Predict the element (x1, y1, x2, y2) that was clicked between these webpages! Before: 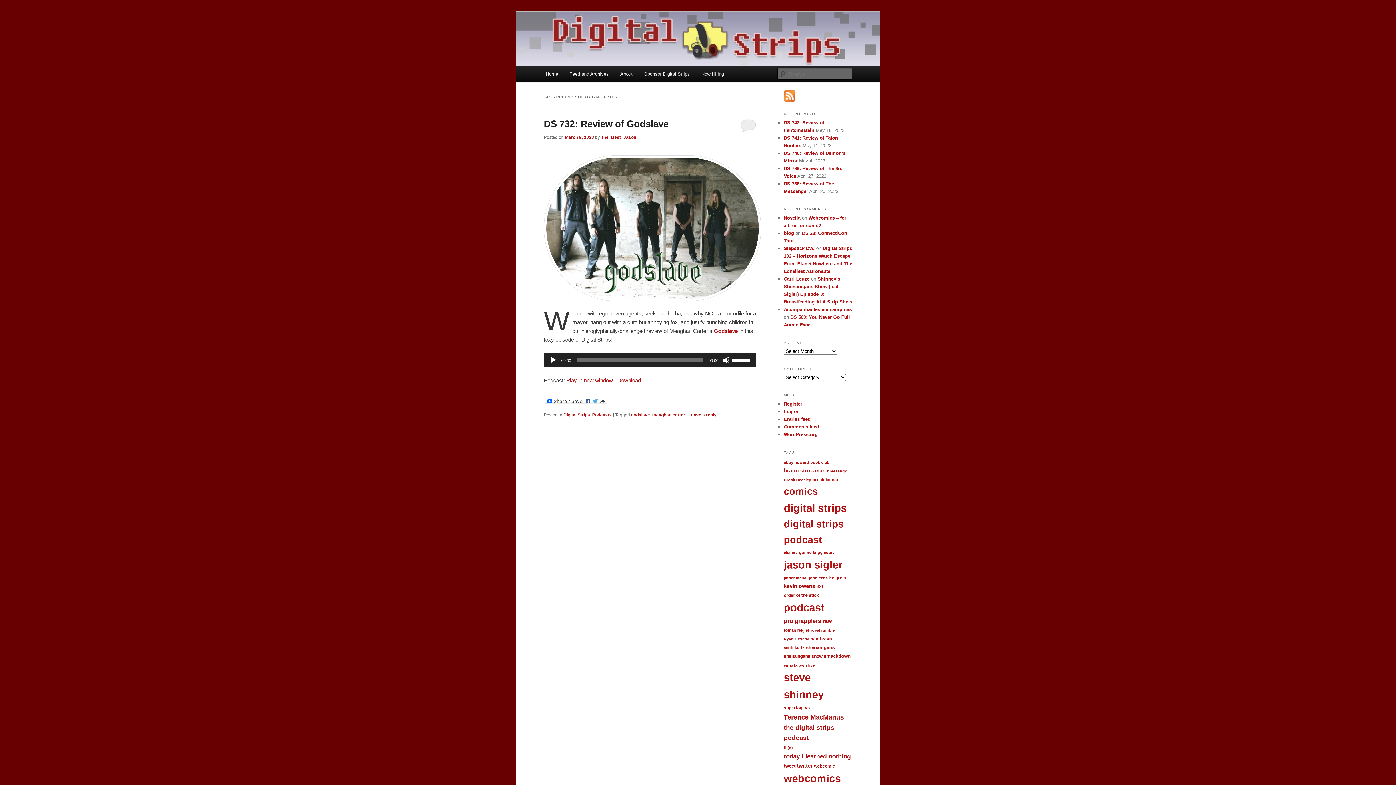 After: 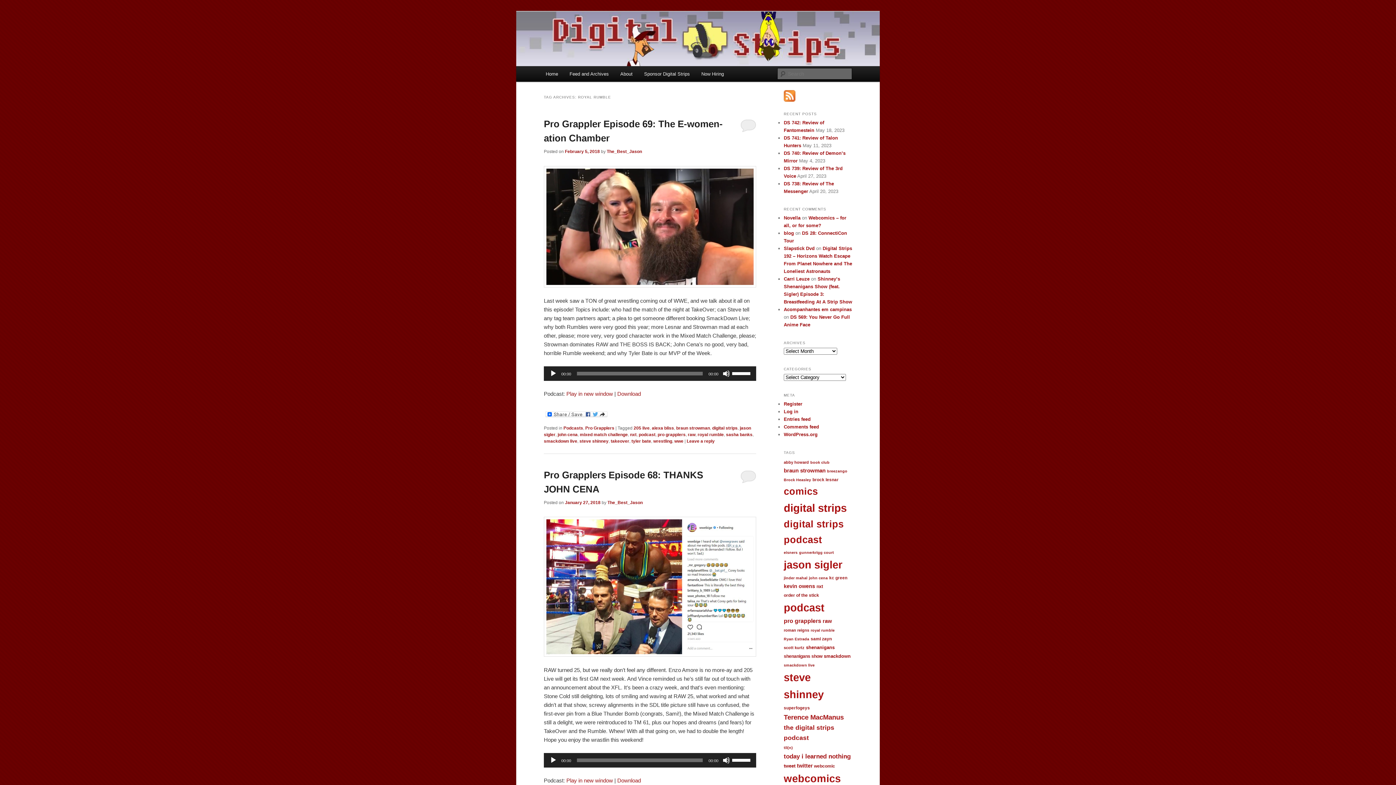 Action: bbox: (810, 628, 834, 632) label: royal rumble (9 items)